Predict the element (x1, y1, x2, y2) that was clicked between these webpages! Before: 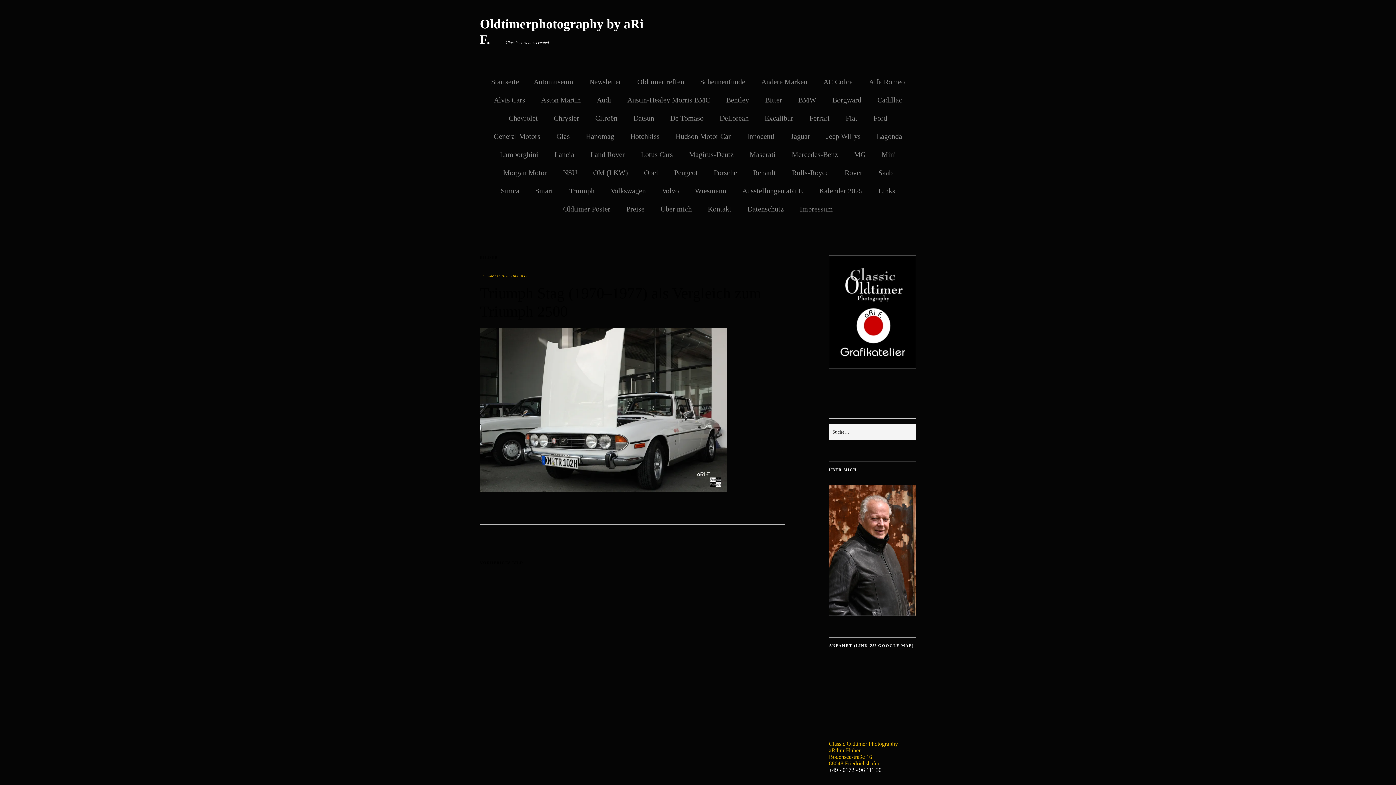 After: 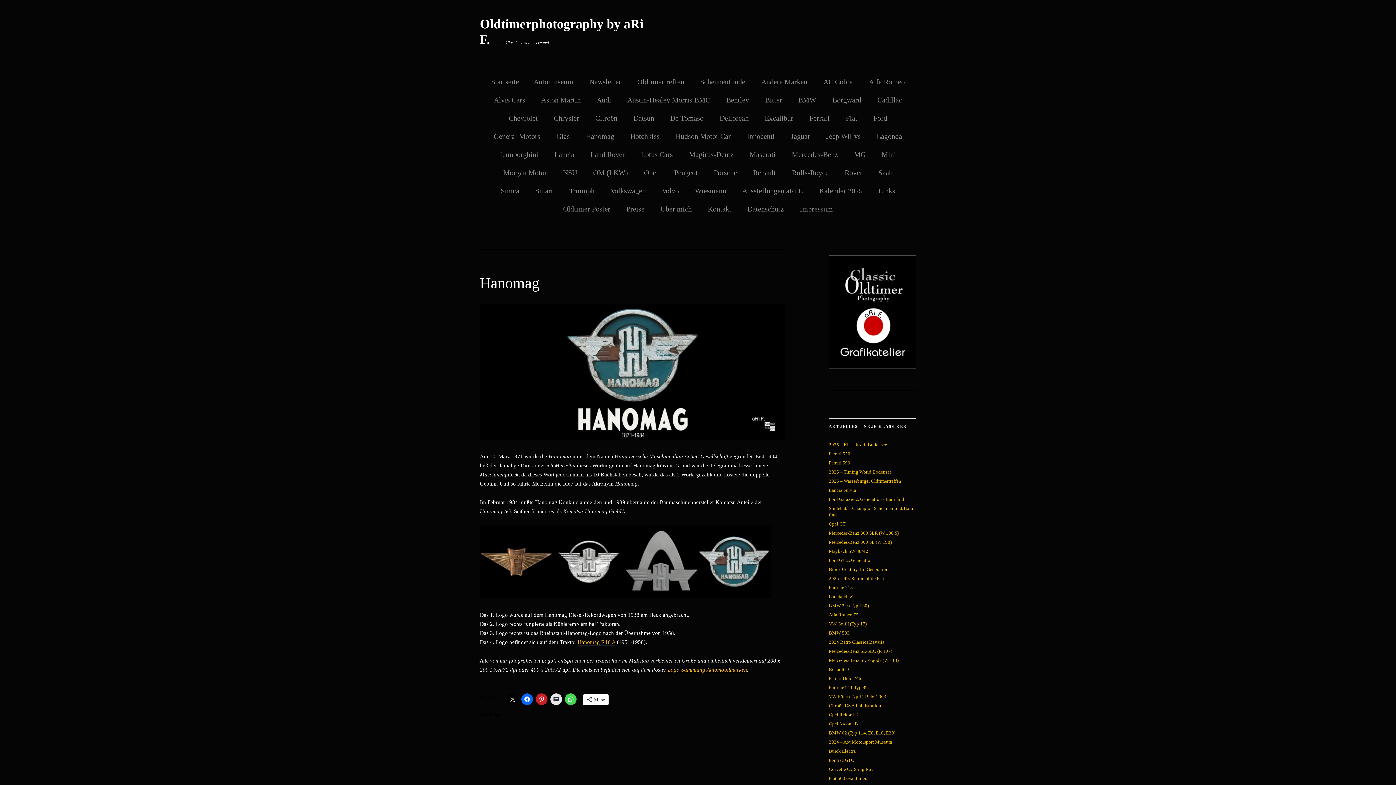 Action: bbox: (586, 129, 614, 140) label: Hanomag